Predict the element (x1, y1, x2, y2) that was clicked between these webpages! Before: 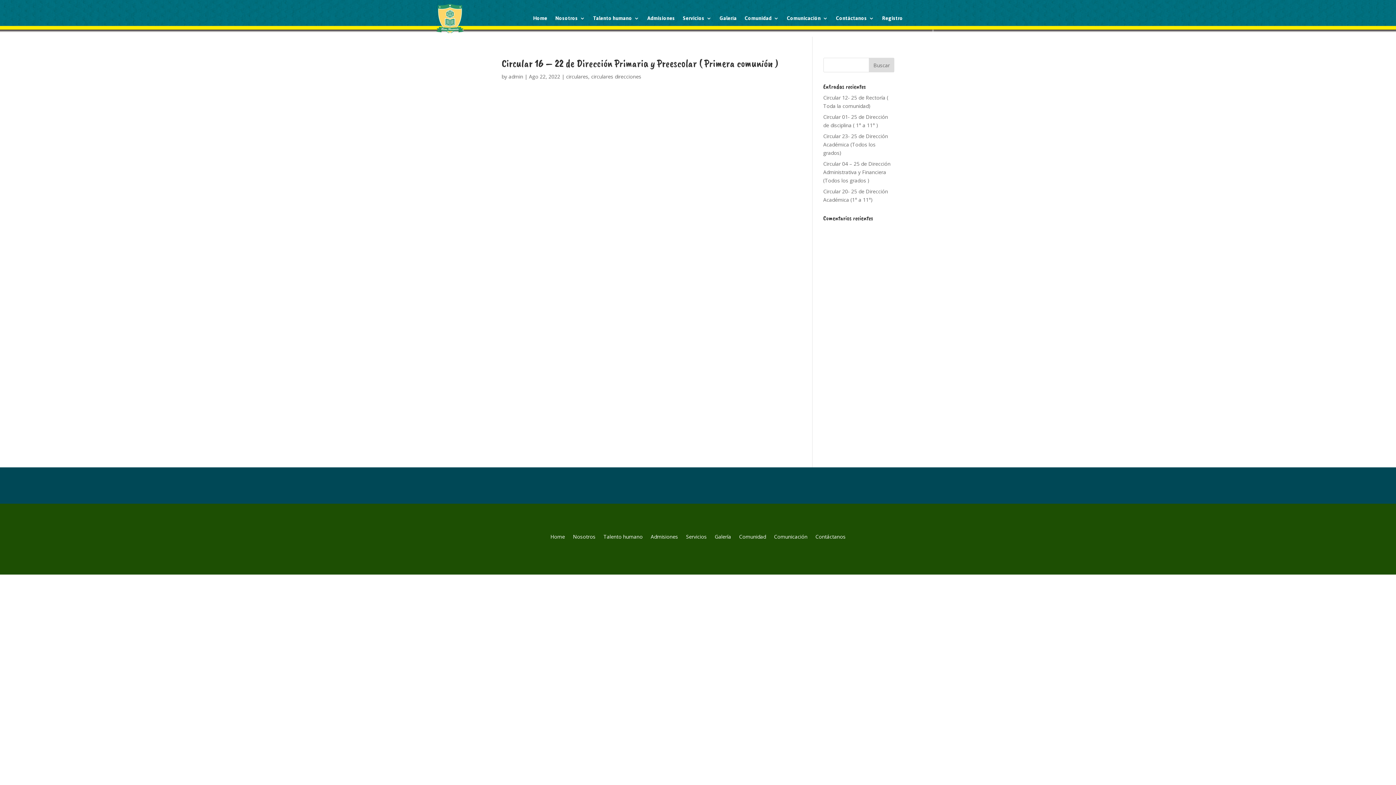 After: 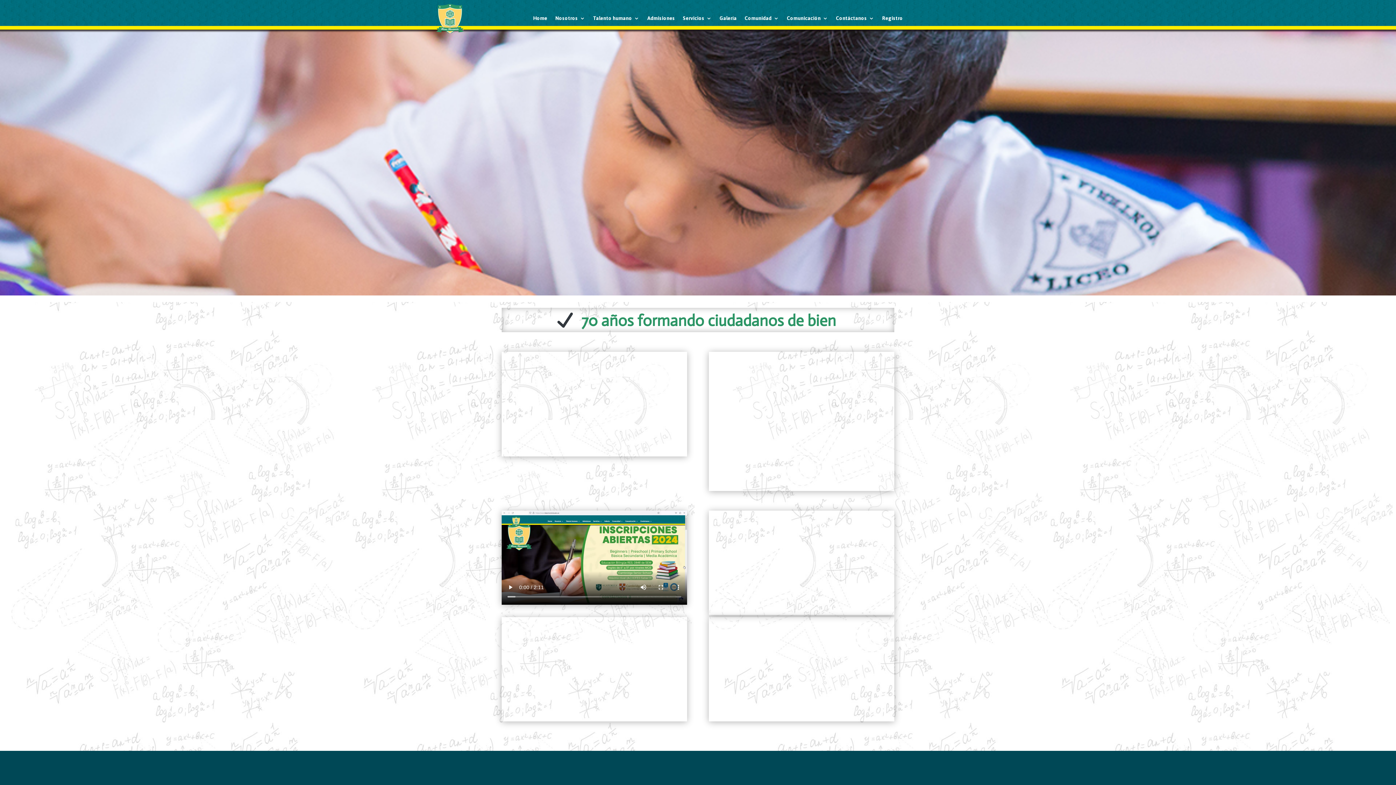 Action: label: Comunicación bbox: (787, 3, 828, 33)